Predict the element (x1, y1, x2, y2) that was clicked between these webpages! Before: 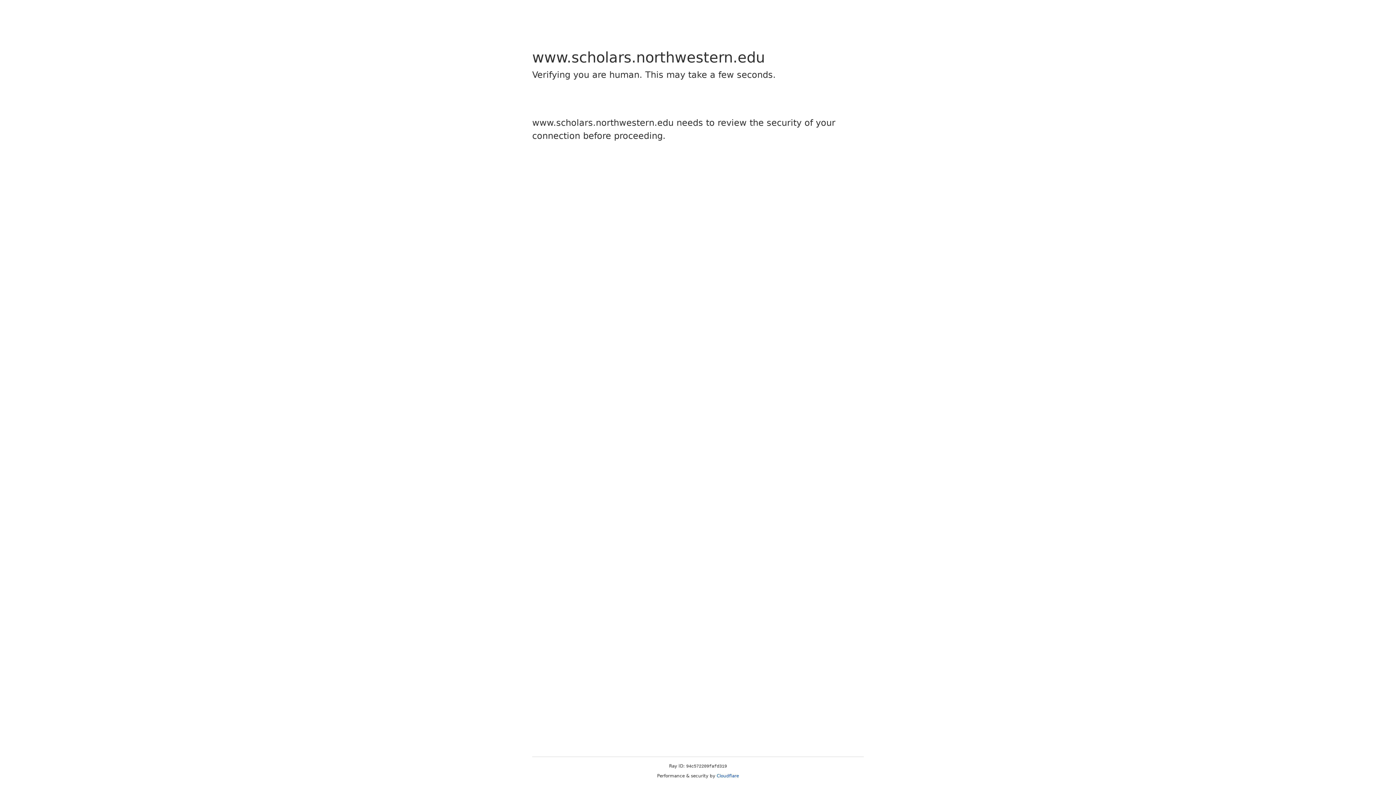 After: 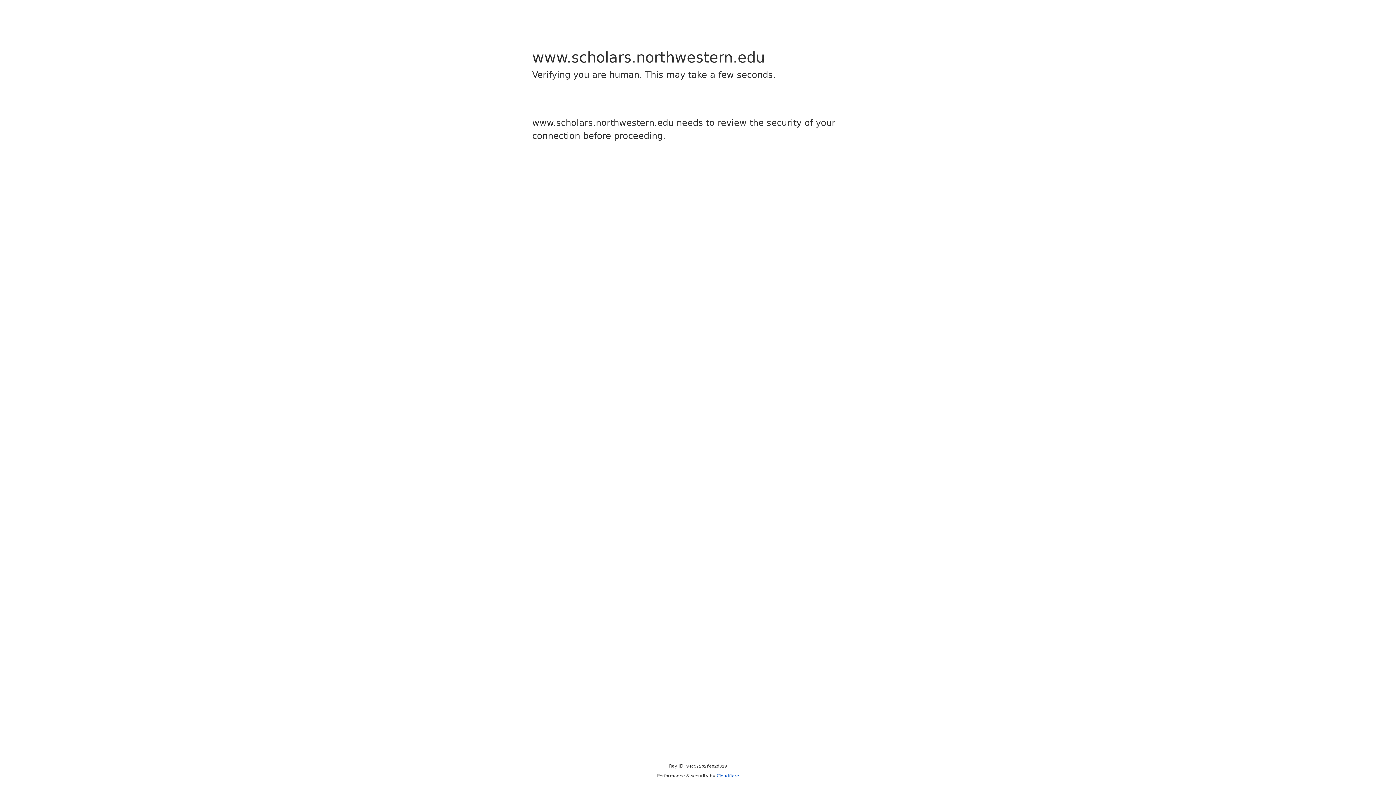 Action: label: Cloudflare bbox: (716, 773, 739, 778)